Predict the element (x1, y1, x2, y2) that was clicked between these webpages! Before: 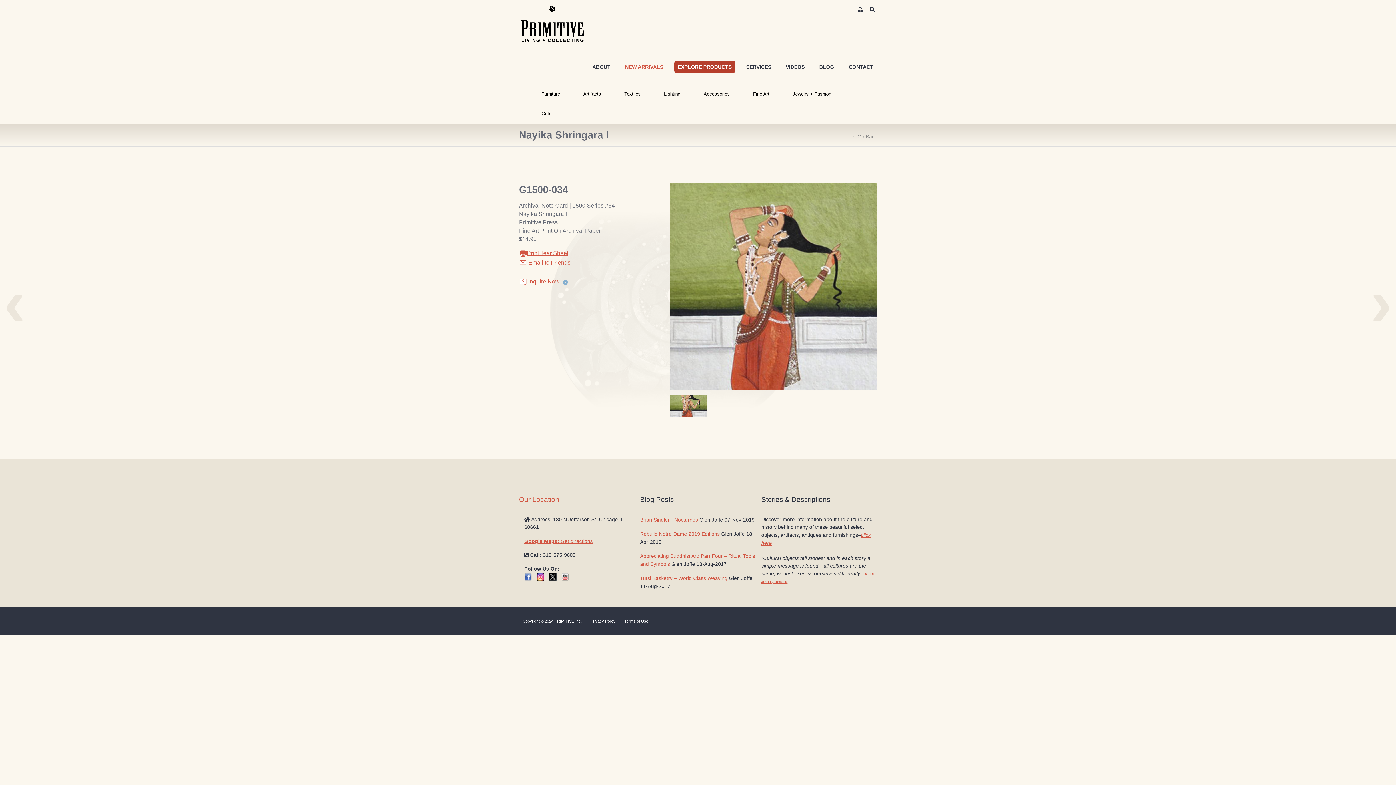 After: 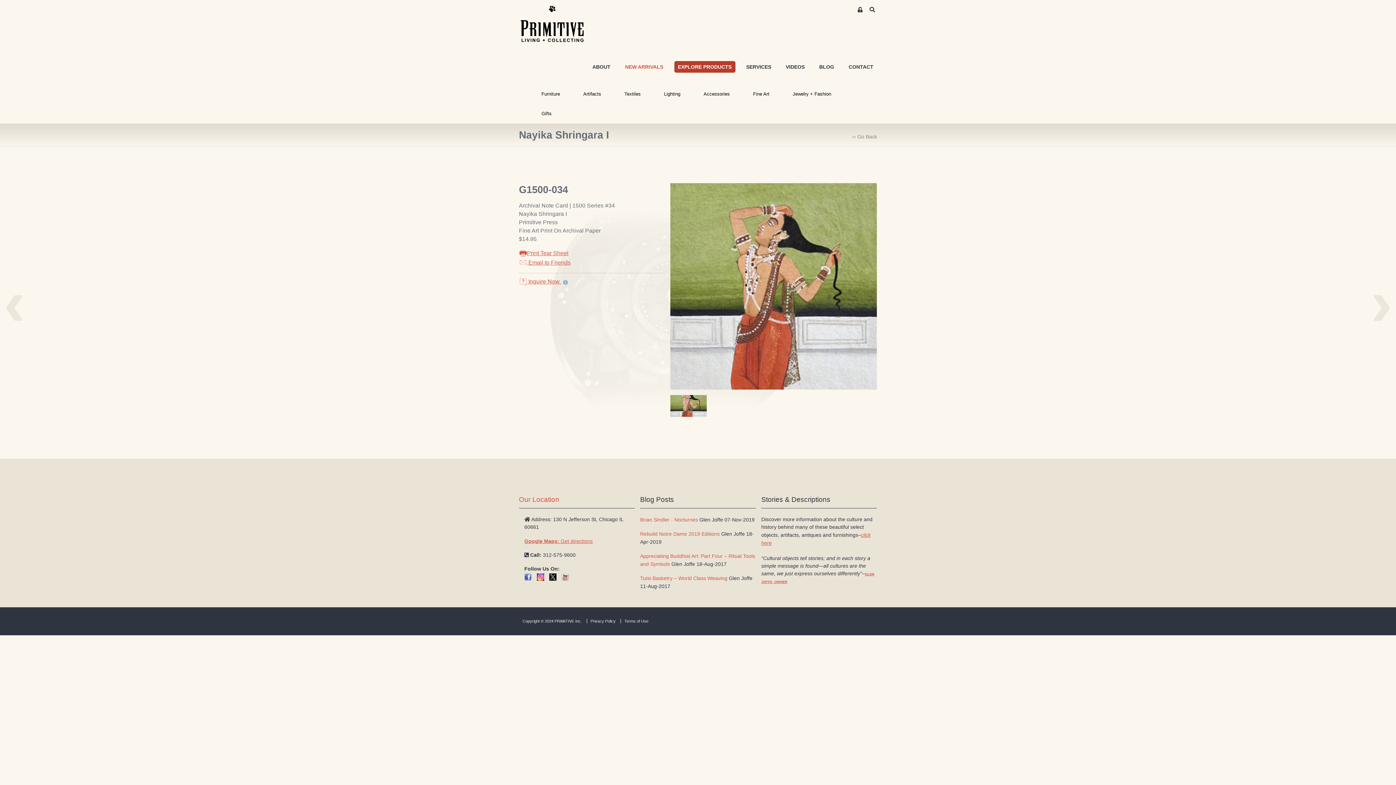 Action: bbox: (533, 574, 544, 580)